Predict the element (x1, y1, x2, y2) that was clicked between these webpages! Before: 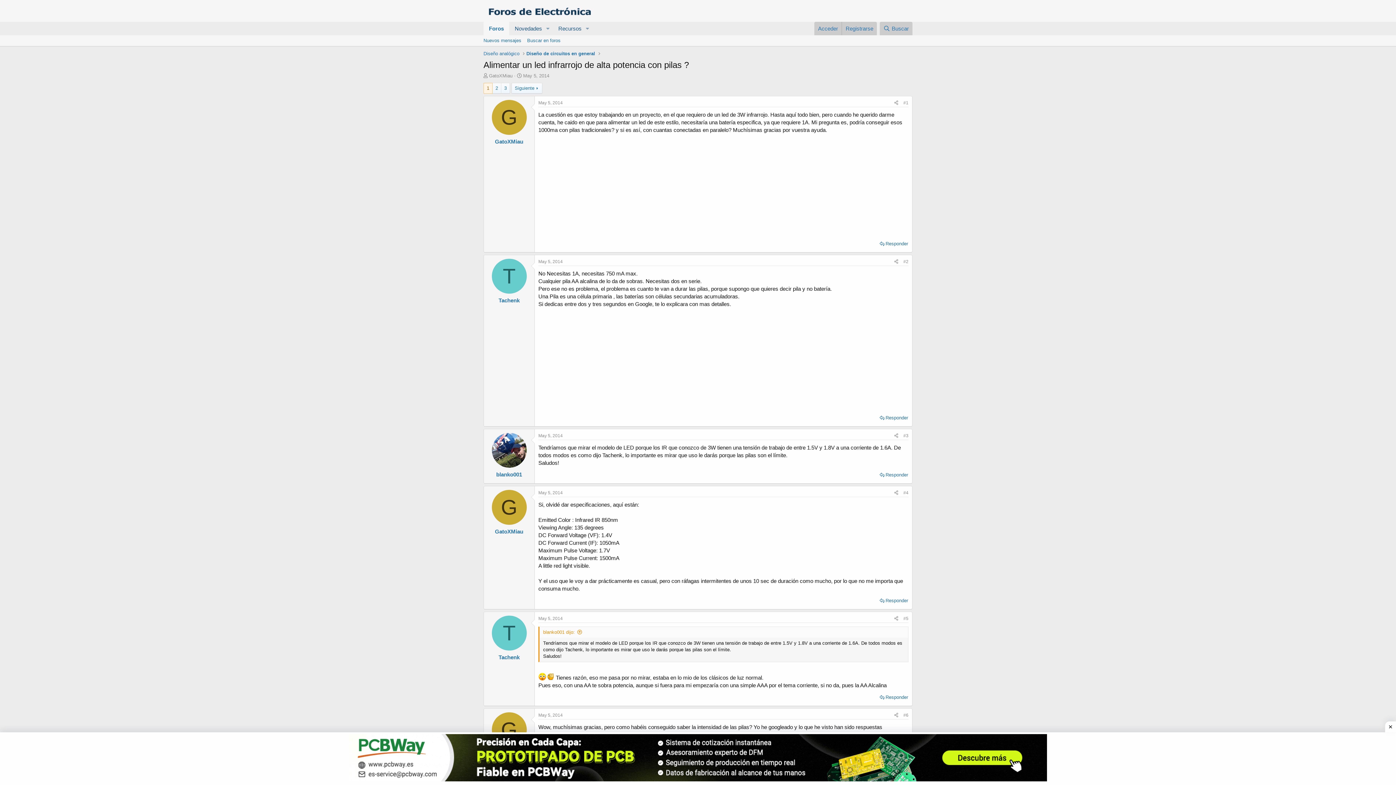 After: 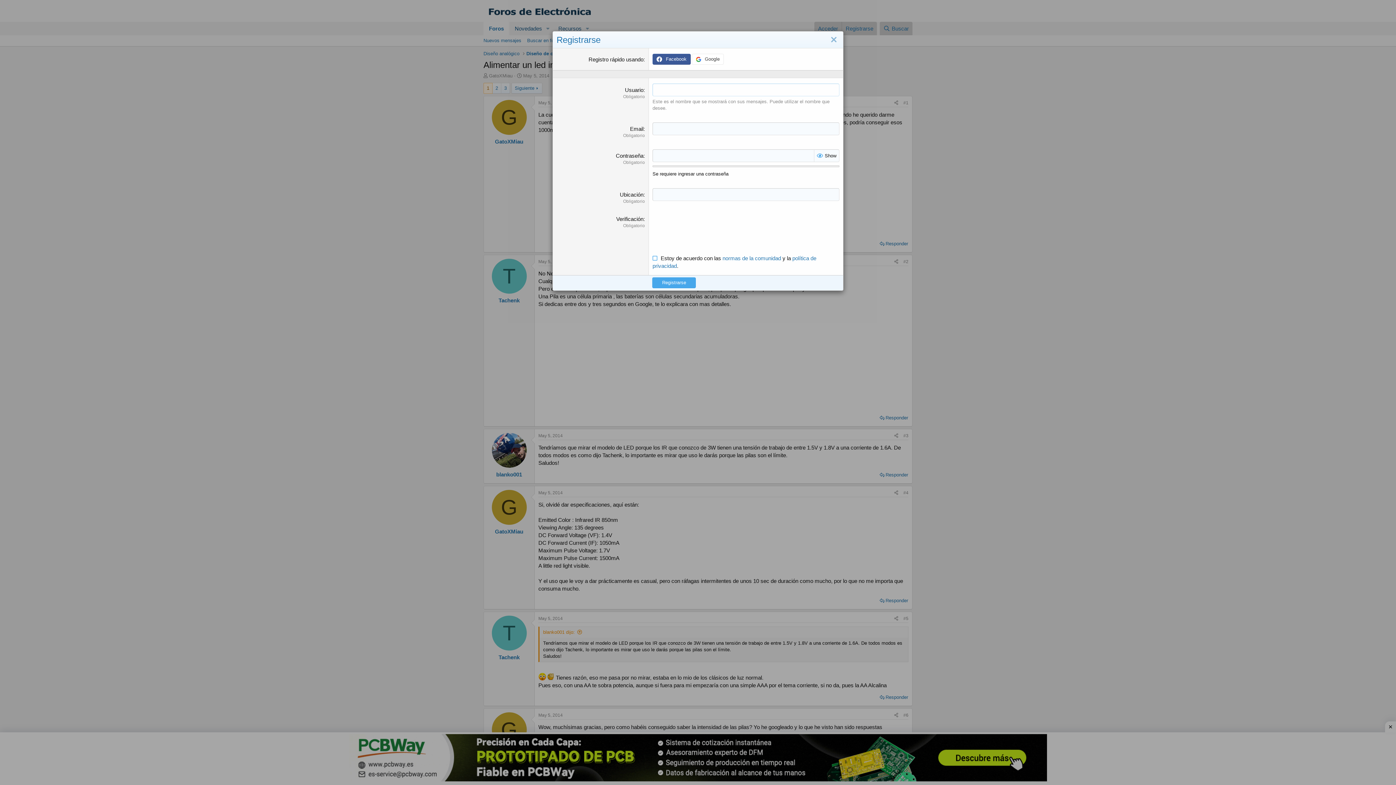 Action: bbox: (841, 21, 877, 35) label: Registrarse